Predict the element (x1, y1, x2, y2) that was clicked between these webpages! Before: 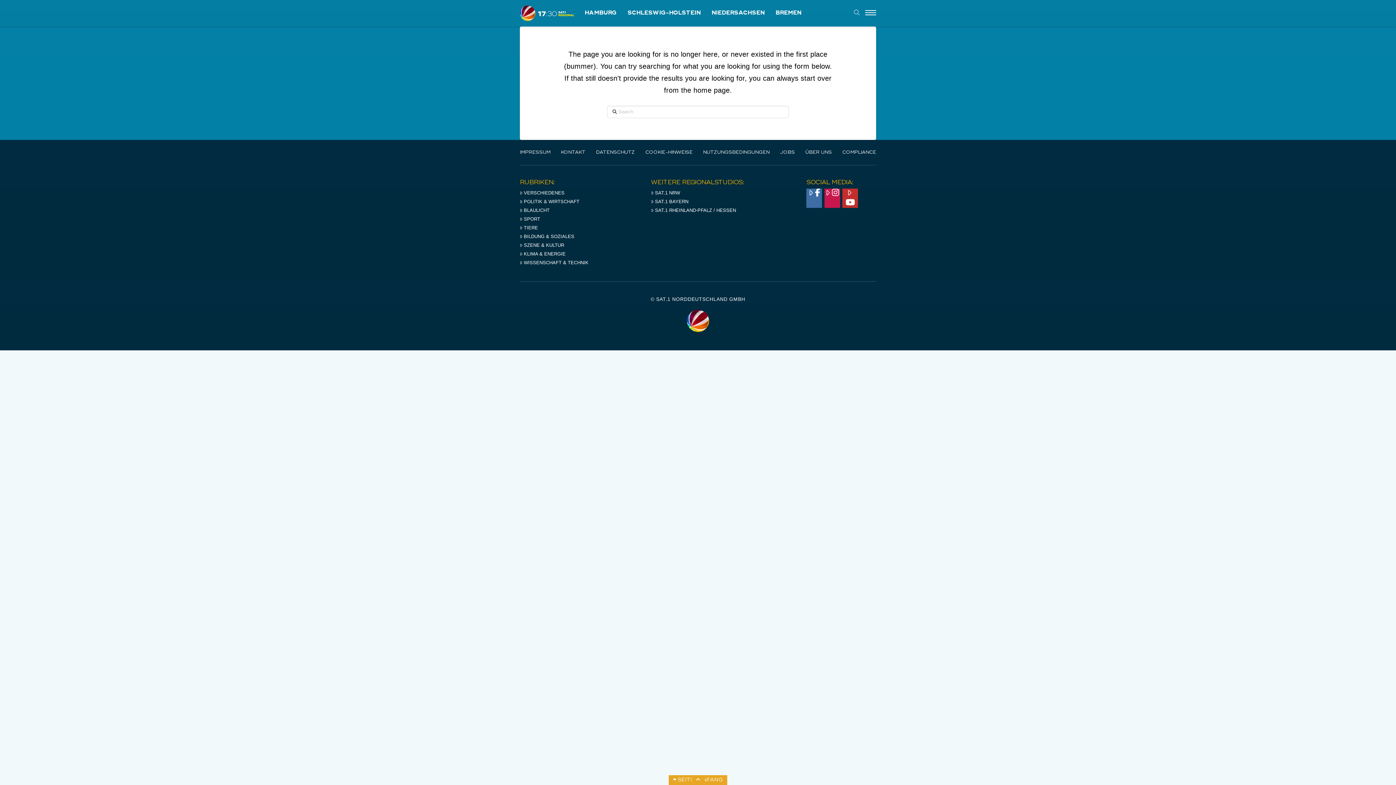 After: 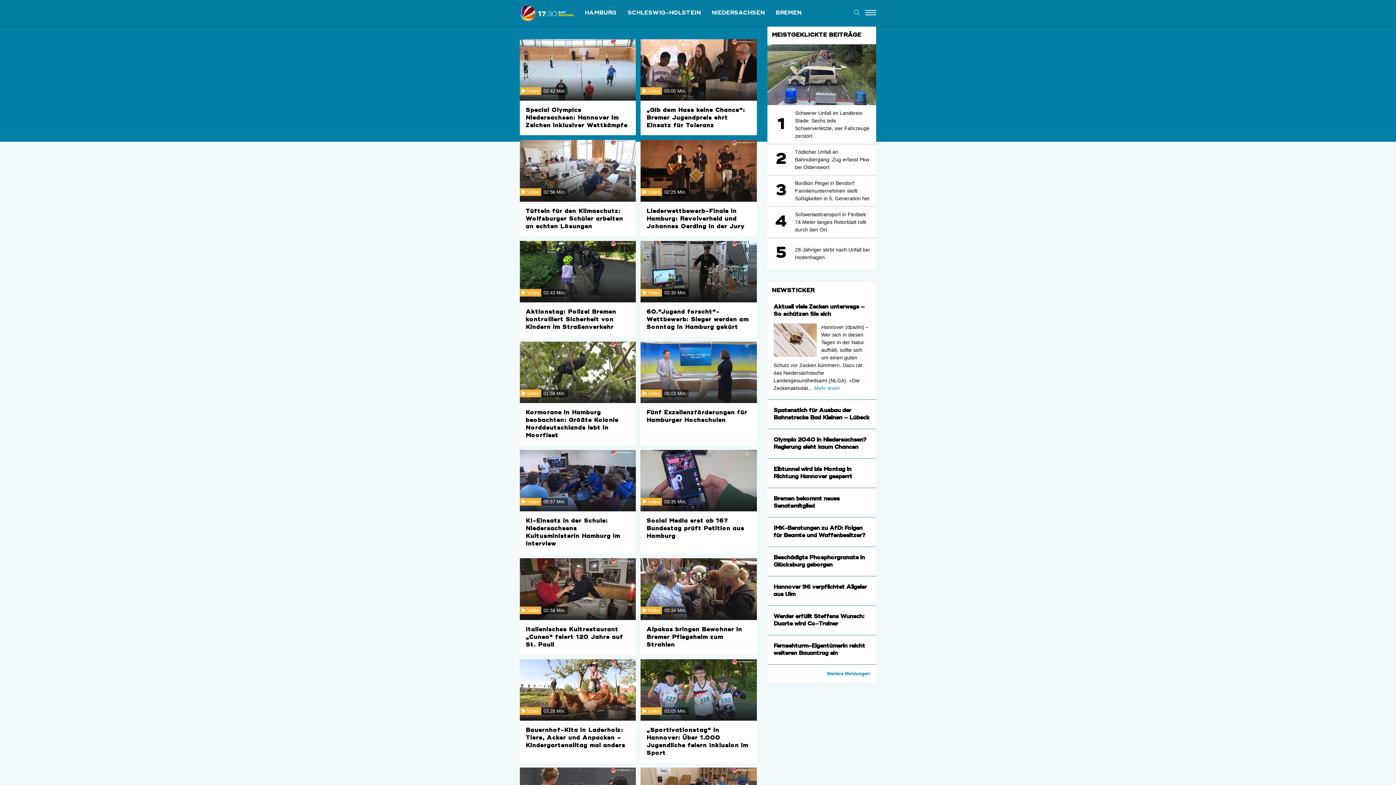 Action: label: BILDUNG & SOZIALES bbox: (520, 232, 588, 241)